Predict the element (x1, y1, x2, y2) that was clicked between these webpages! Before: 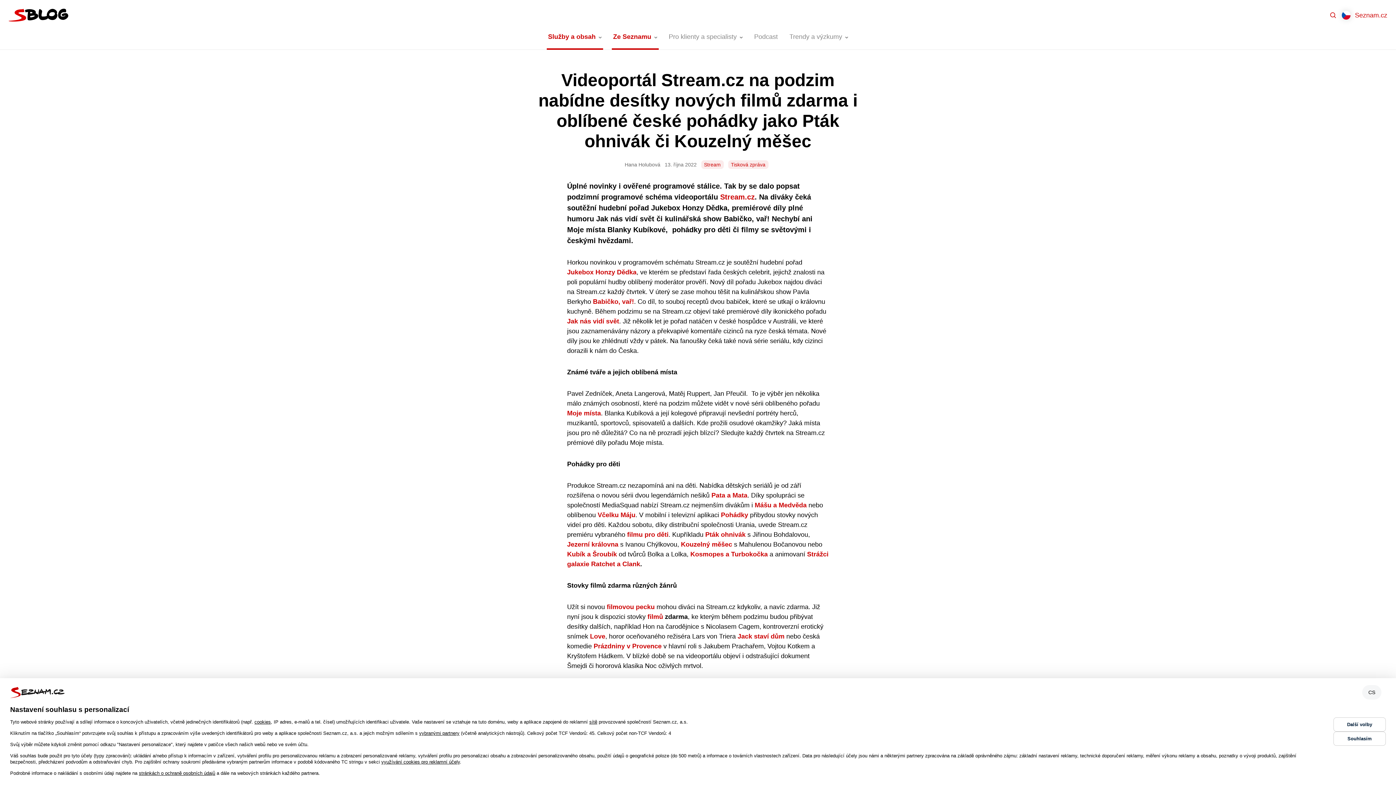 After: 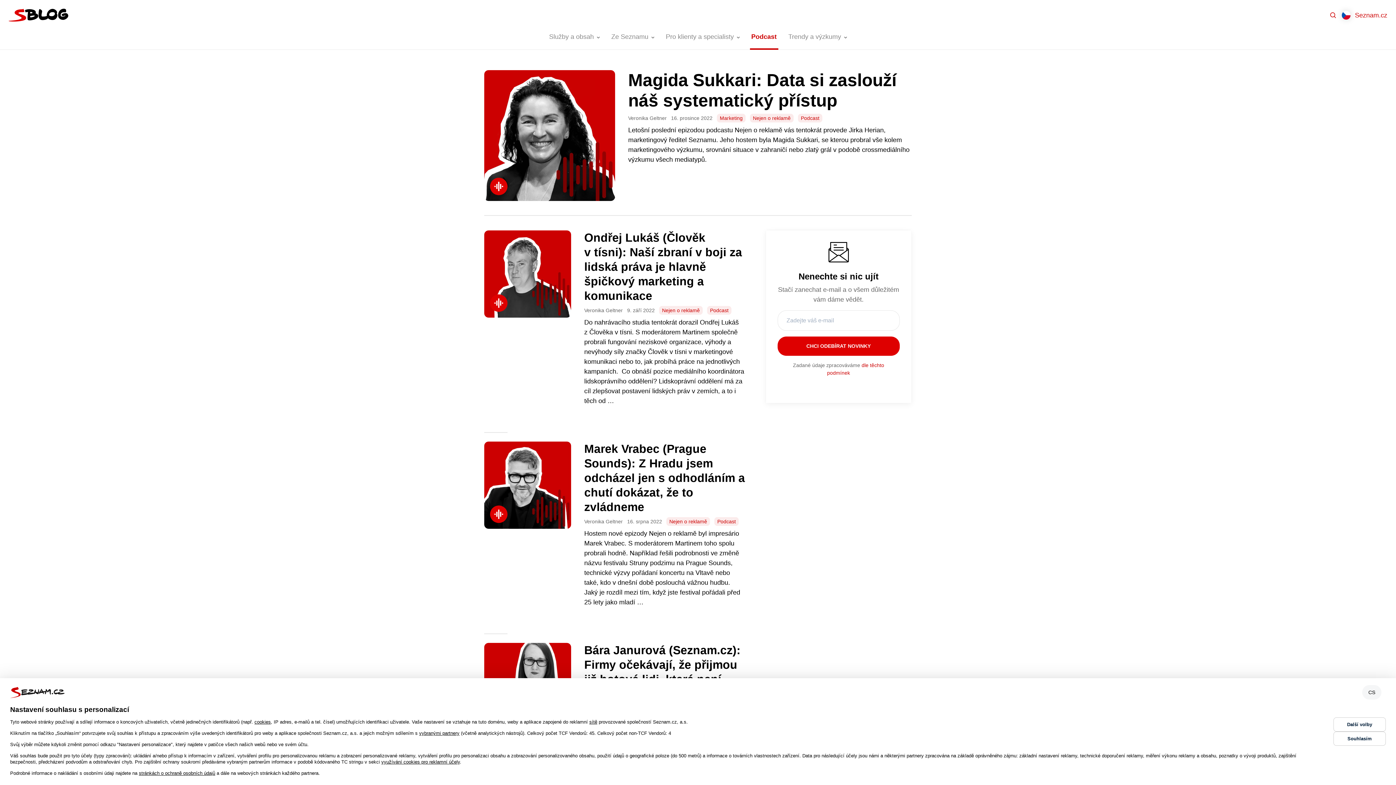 Action: label: Podcast bbox: (748, 26, 783, 47)